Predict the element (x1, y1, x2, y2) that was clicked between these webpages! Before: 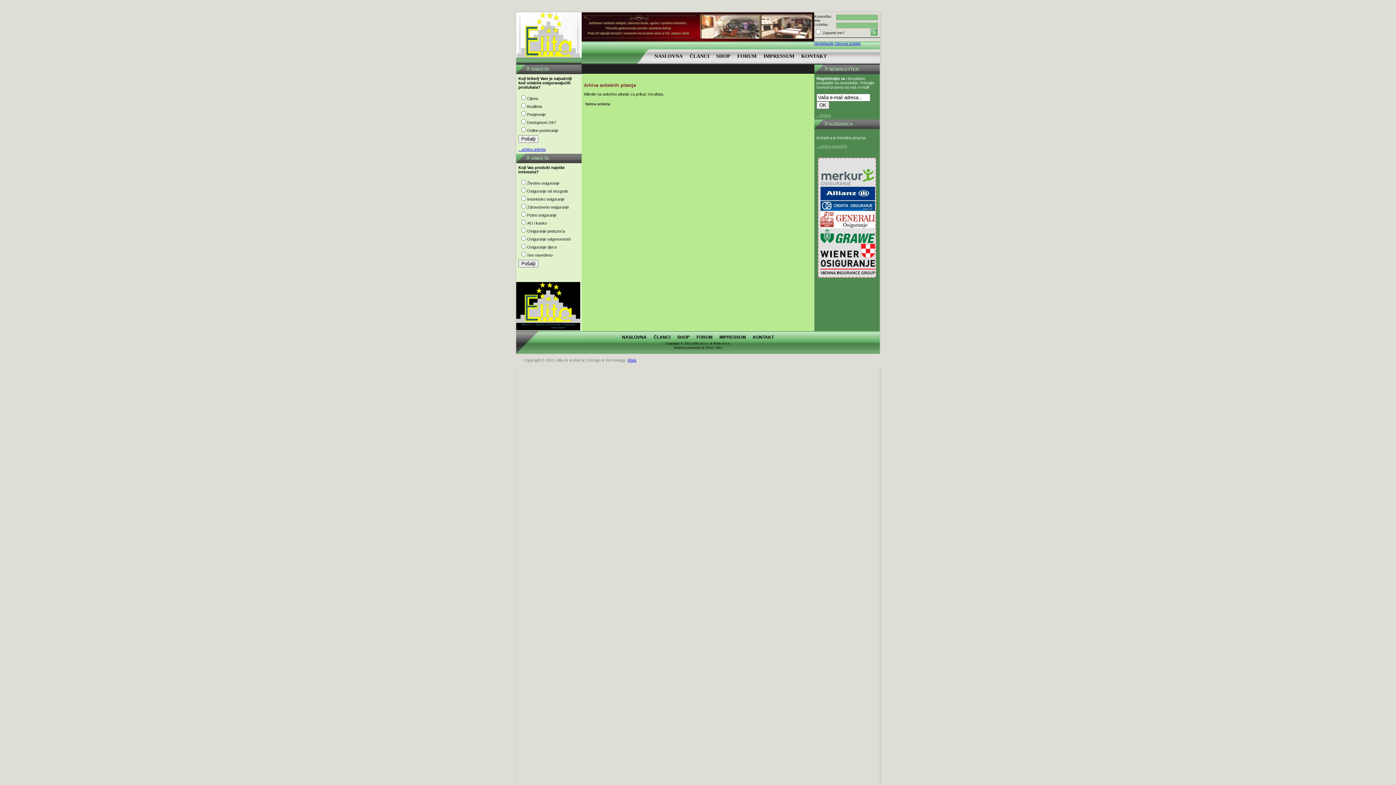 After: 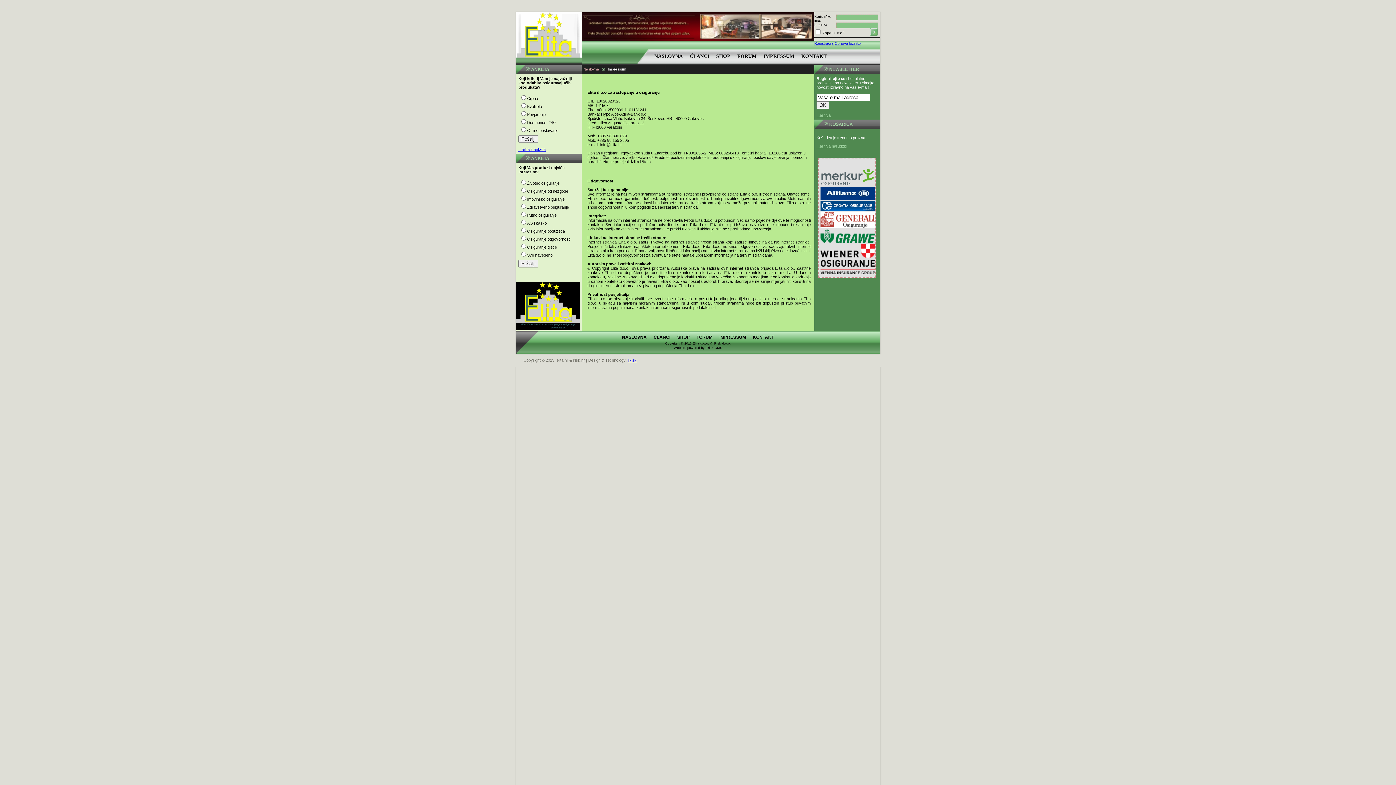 Action: label: IMPRESSUM bbox: (719, 334, 746, 340)